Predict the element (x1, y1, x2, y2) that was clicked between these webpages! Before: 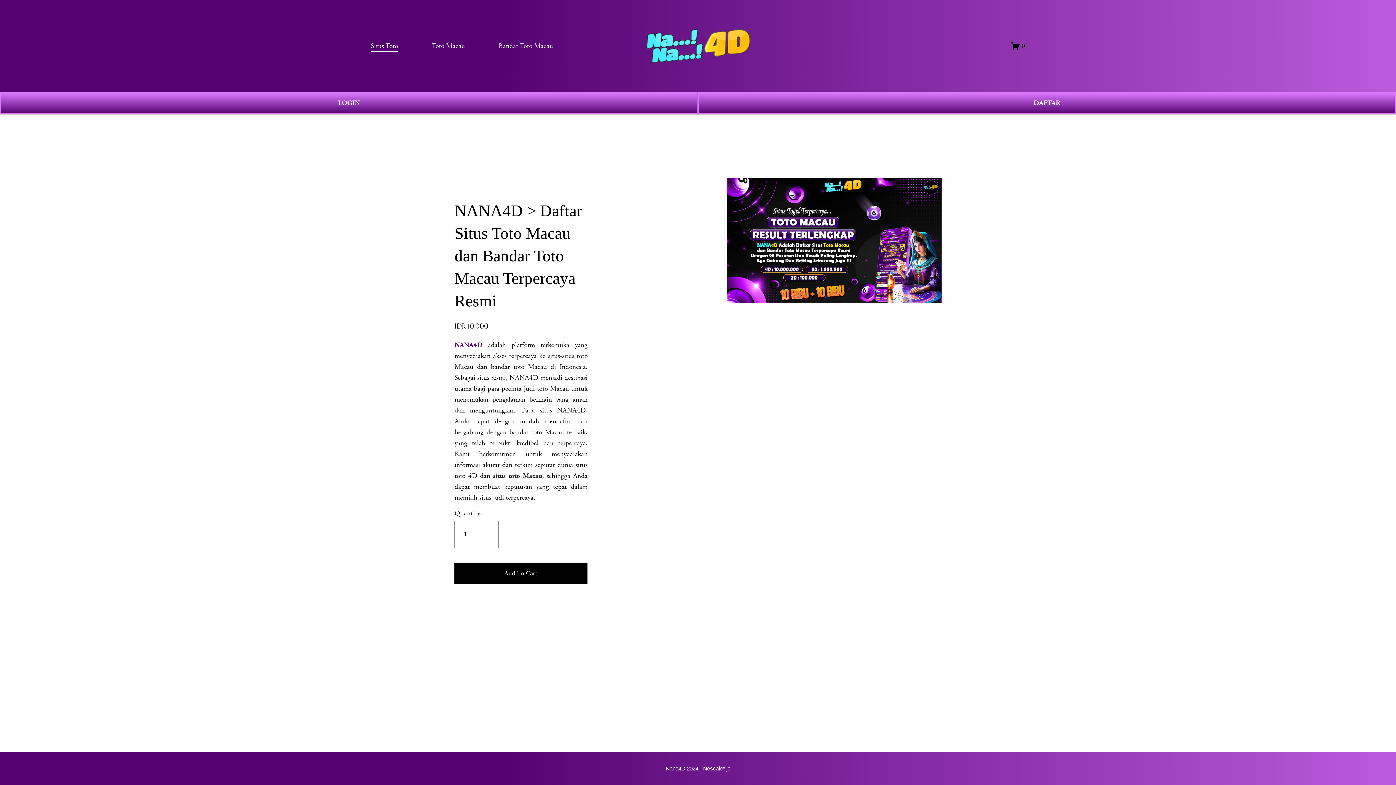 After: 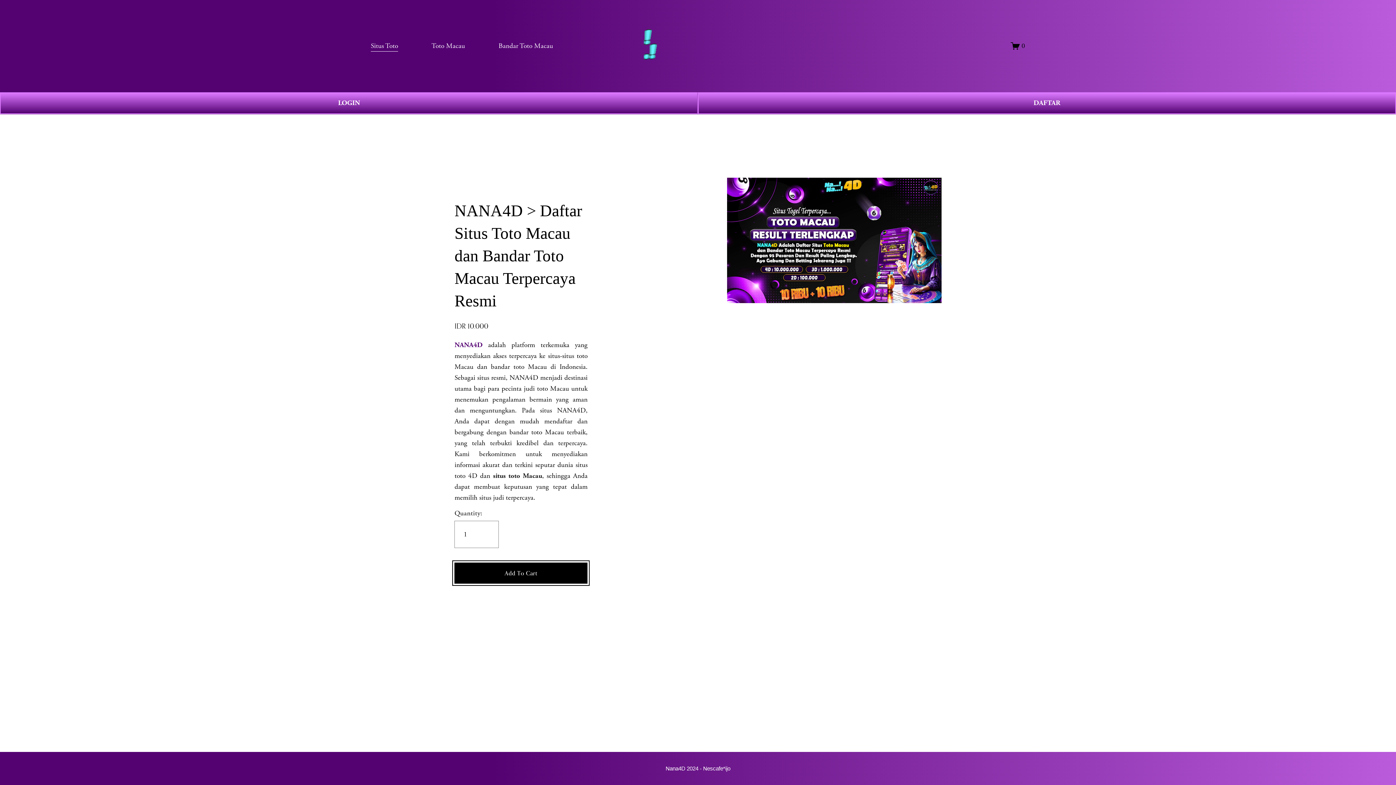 Action: bbox: (454, 568, 587, 578) label: Add To Cart